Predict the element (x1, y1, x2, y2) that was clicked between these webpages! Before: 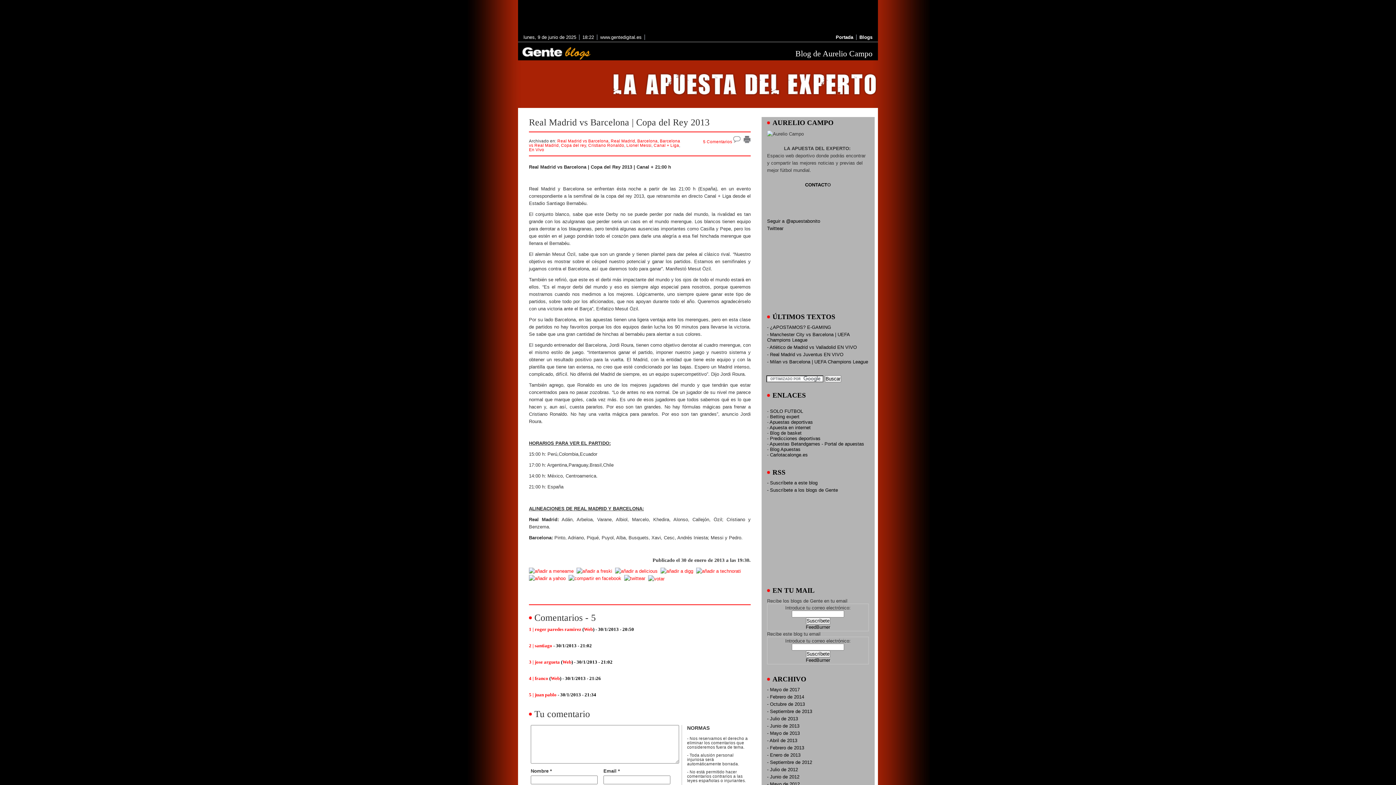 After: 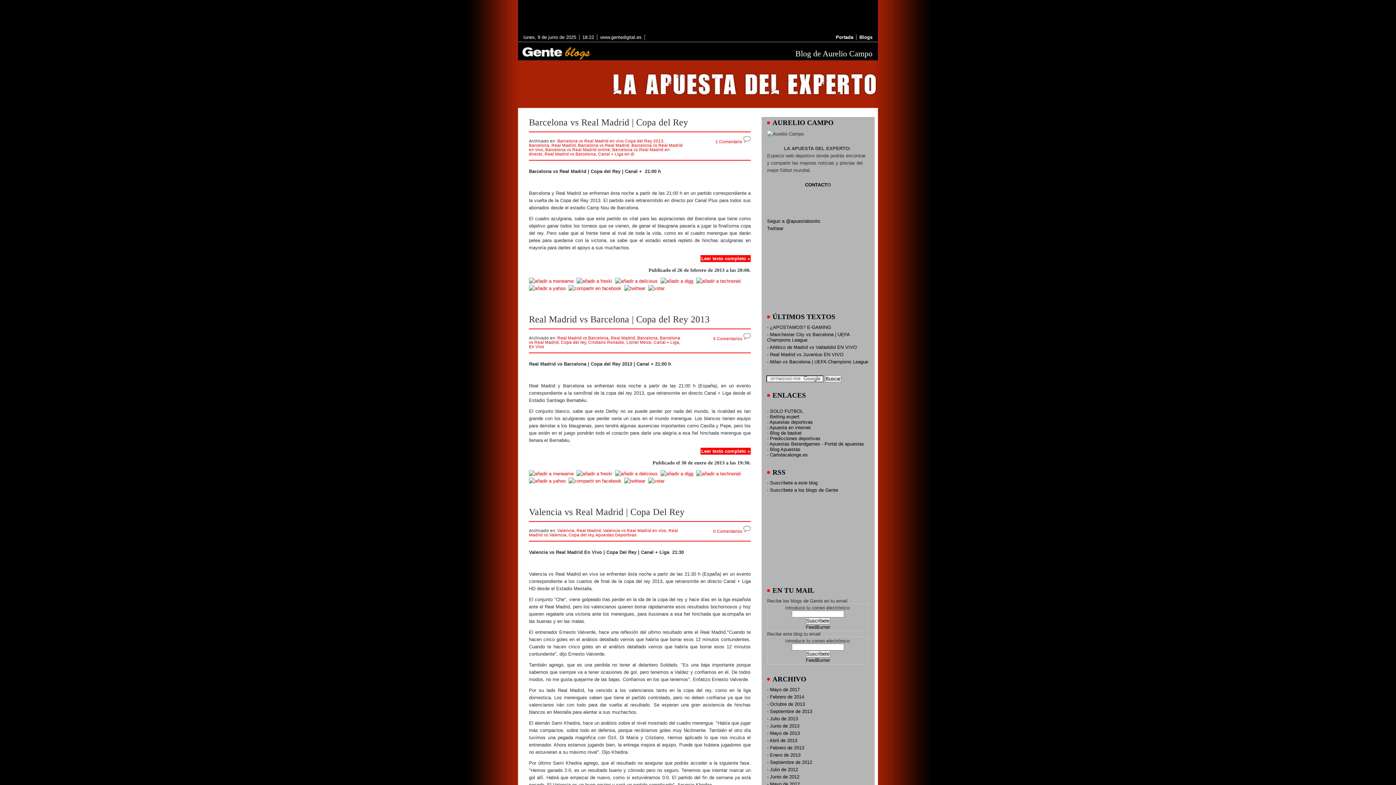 Action: label: Copa del rey bbox: (561, 143, 586, 147)